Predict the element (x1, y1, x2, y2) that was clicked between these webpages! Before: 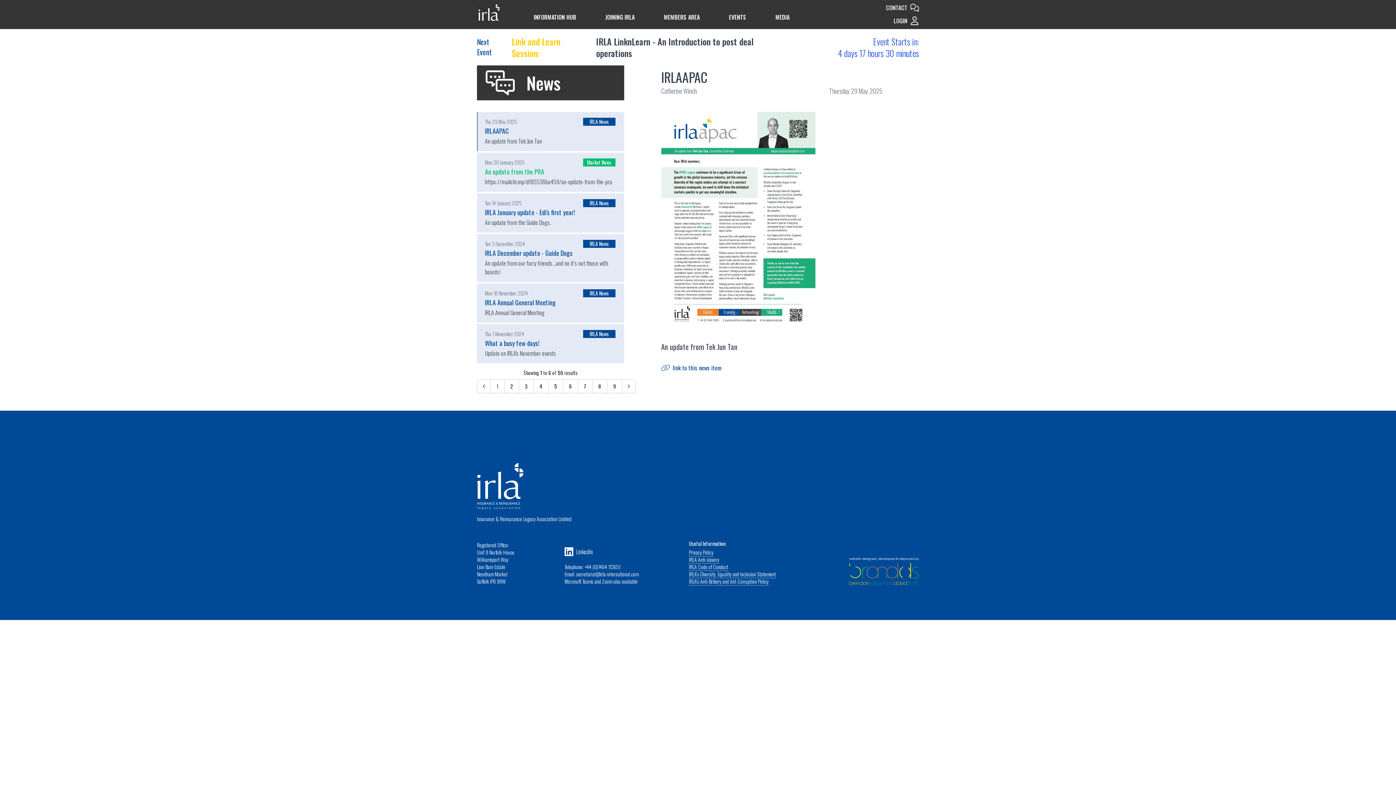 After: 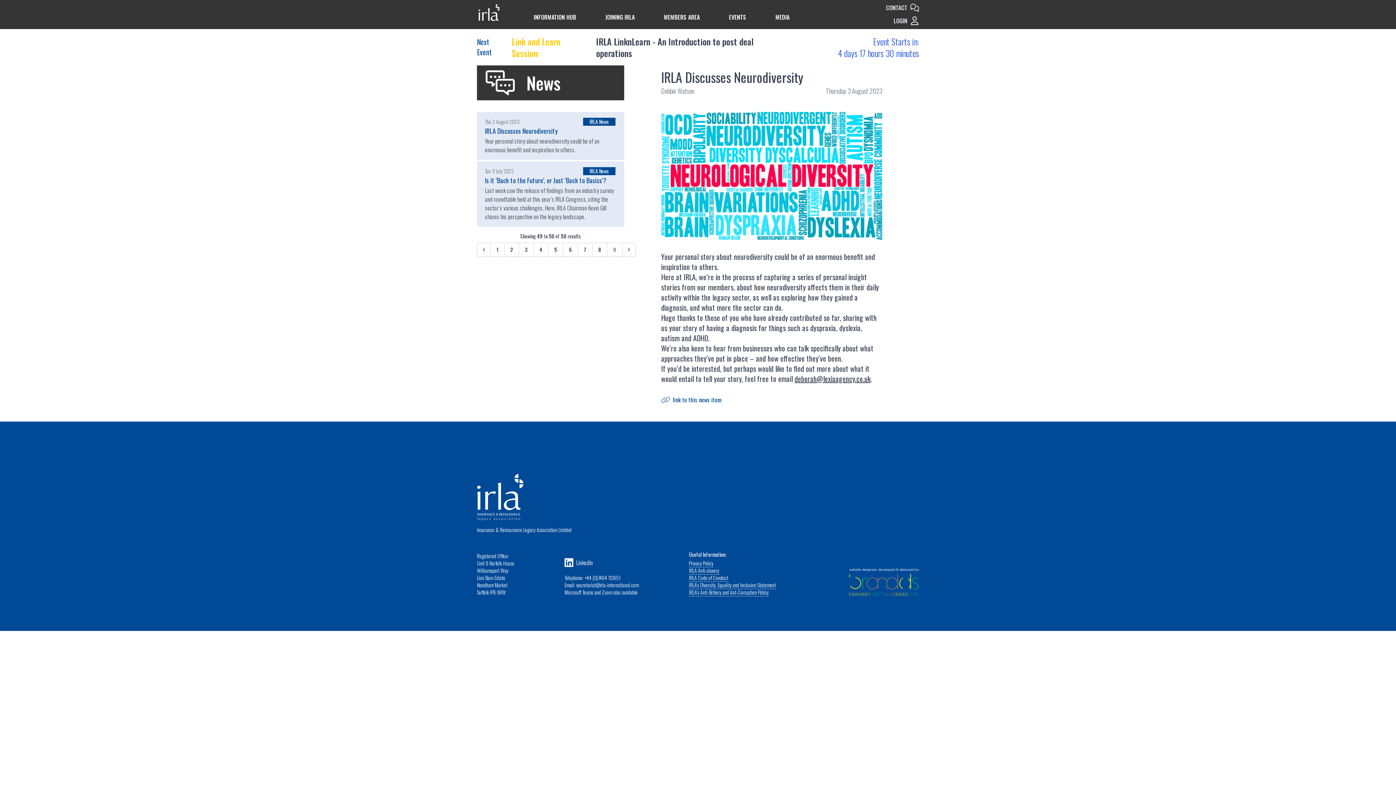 Action: bbox: (607, 379, 622, 393) label: Go to page 9